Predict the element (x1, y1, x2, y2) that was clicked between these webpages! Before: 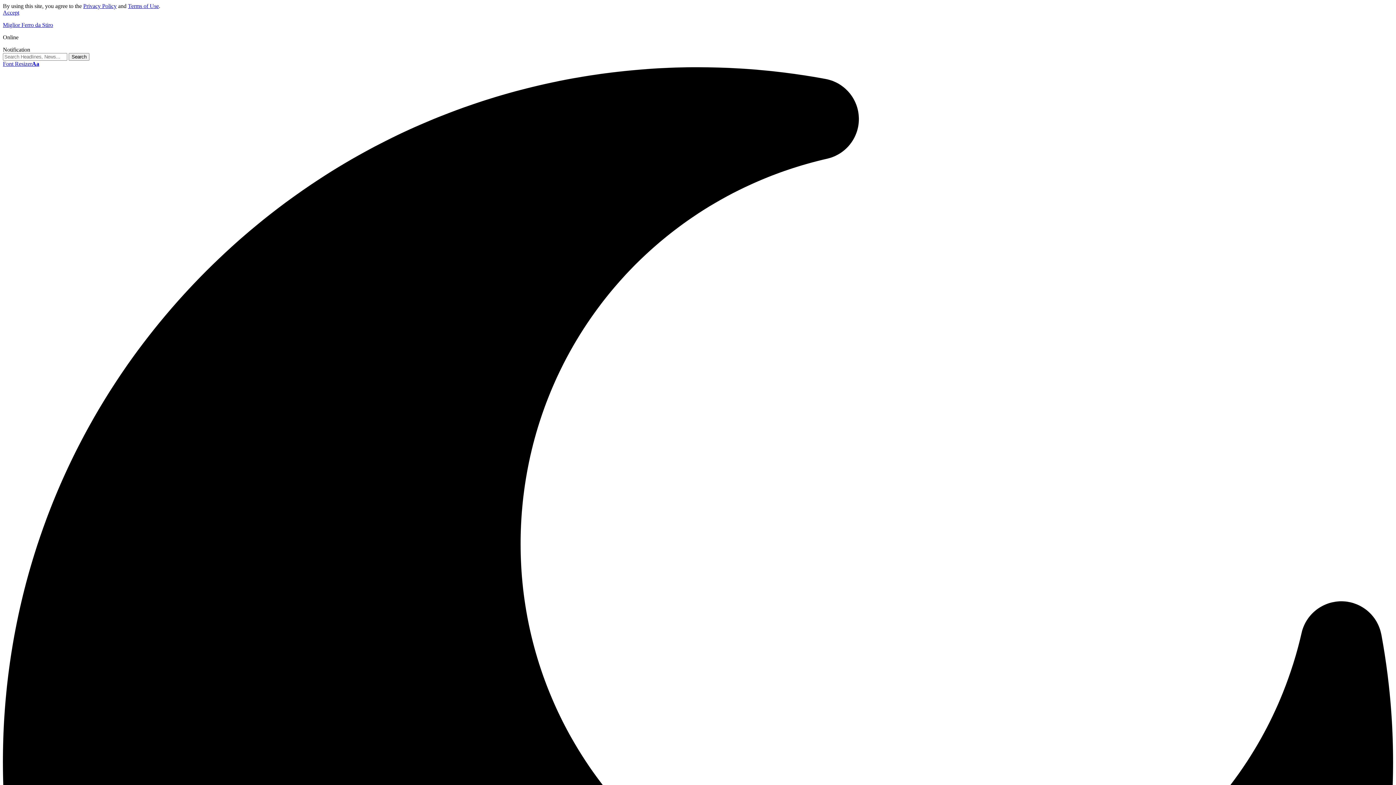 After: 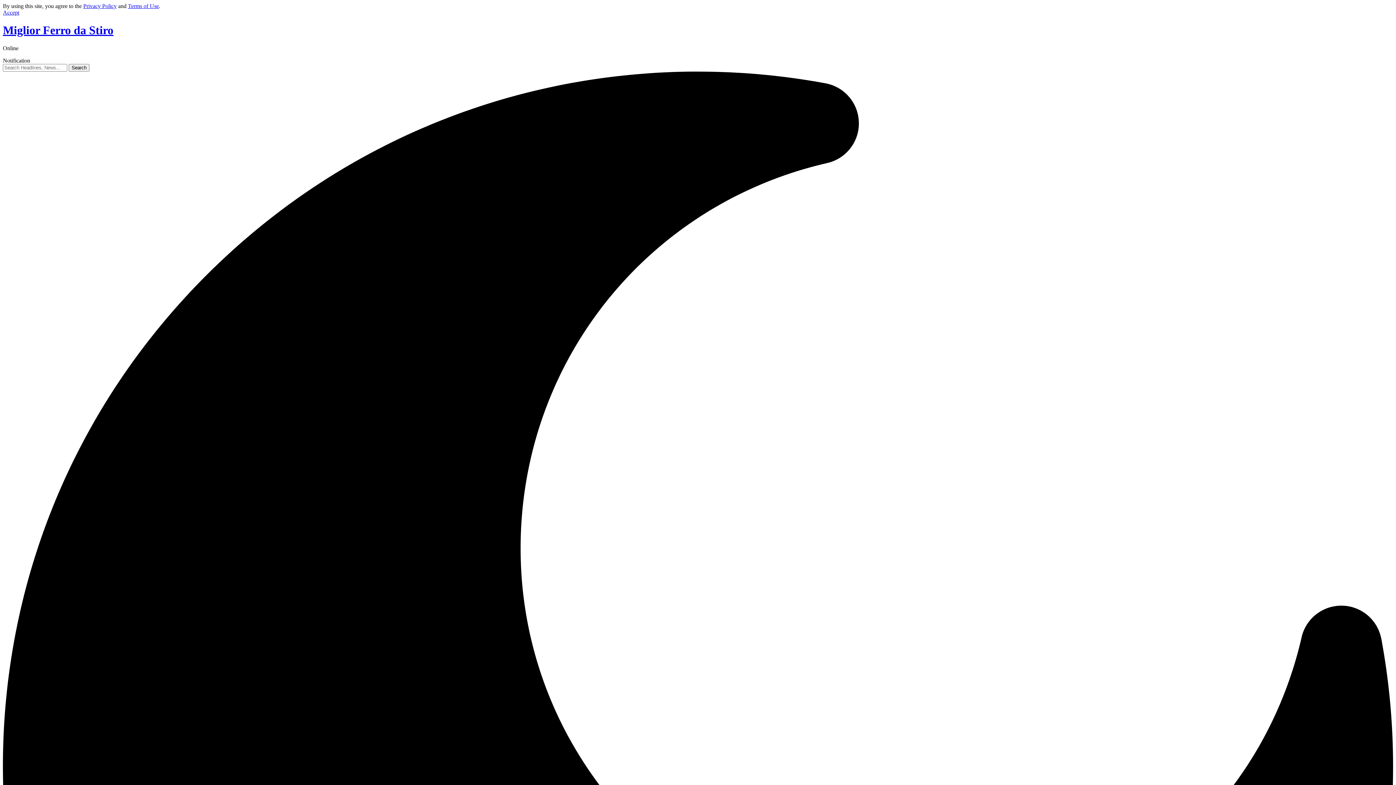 Action: label: Miglior Ferro da Stiro bbox: (2, 21, 53, 28)